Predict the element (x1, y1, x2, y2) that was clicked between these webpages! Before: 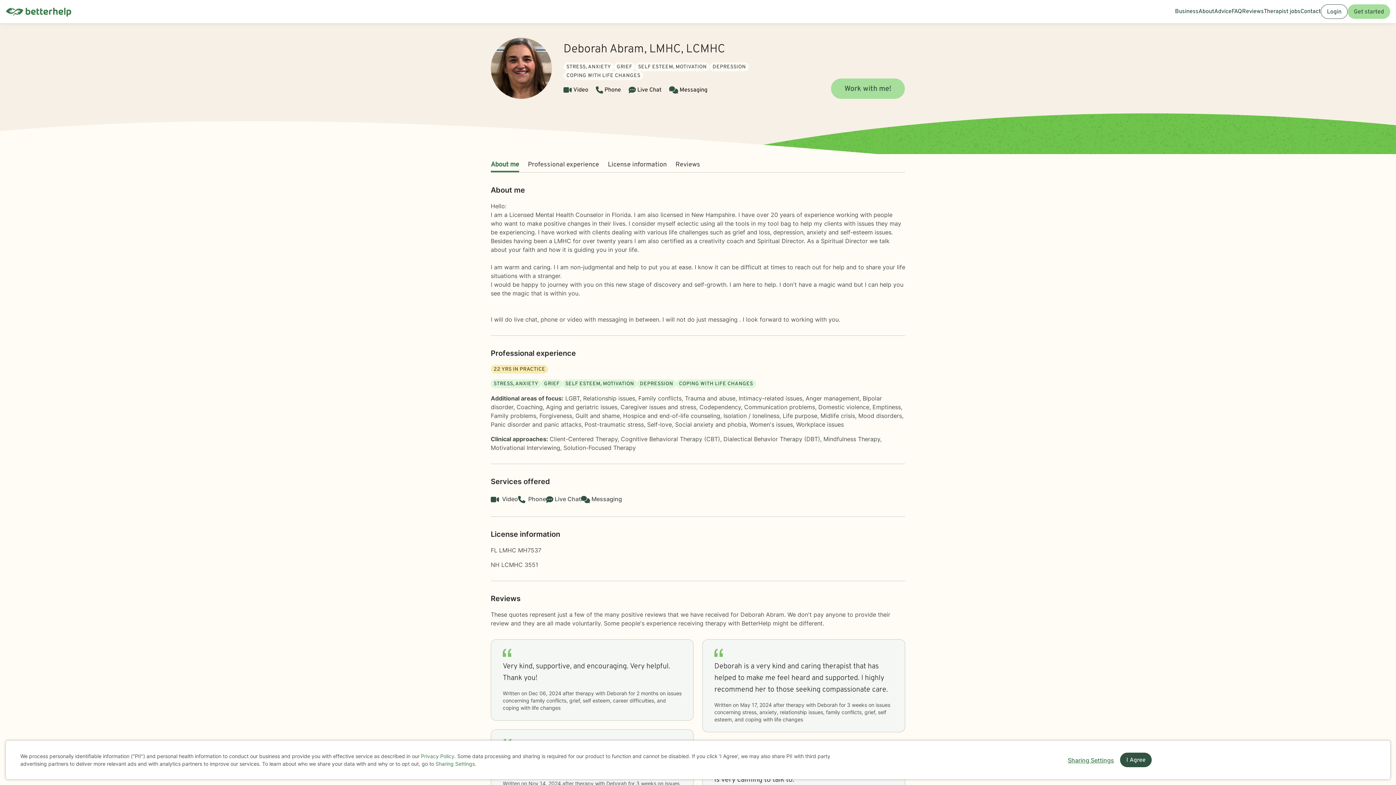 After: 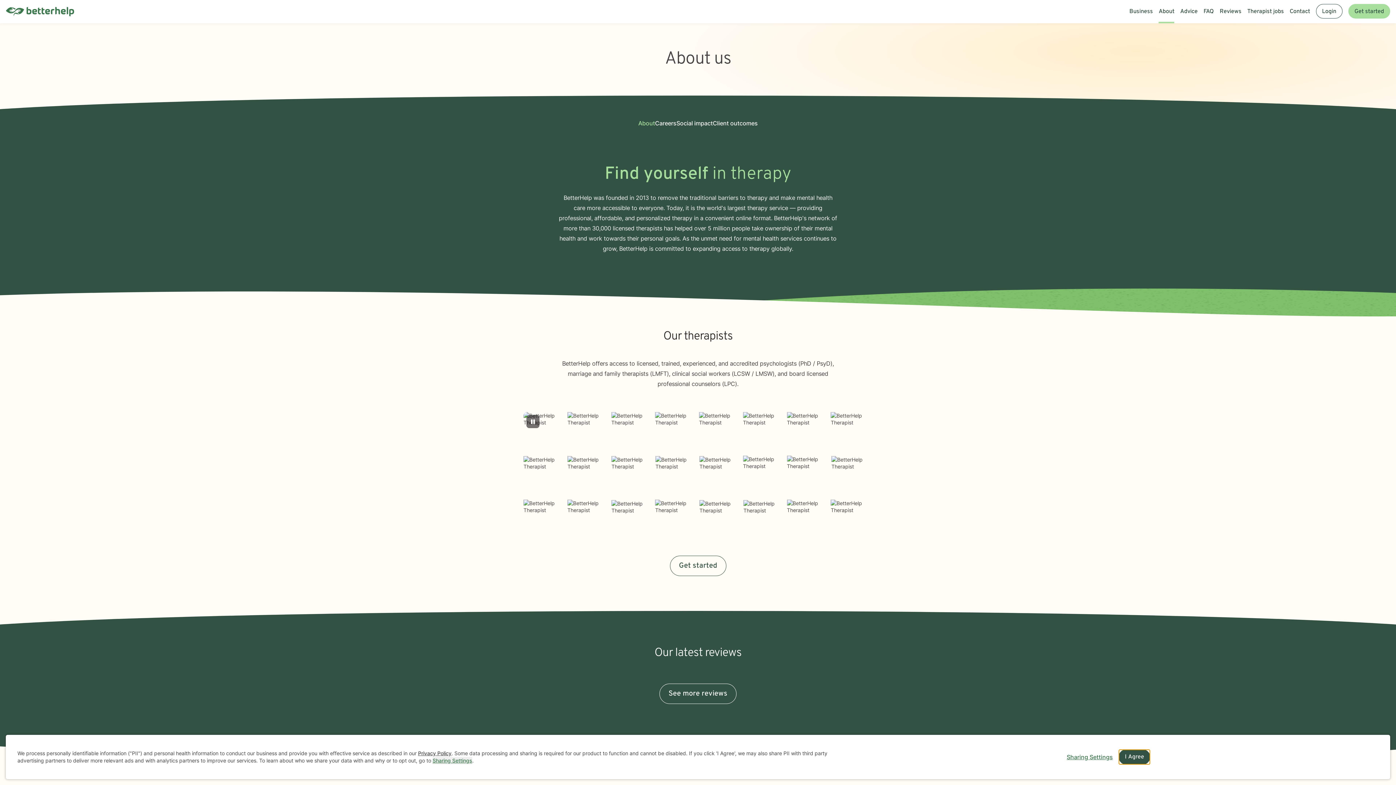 Action: label: About bbox: (1198, 0, 1214, 23)